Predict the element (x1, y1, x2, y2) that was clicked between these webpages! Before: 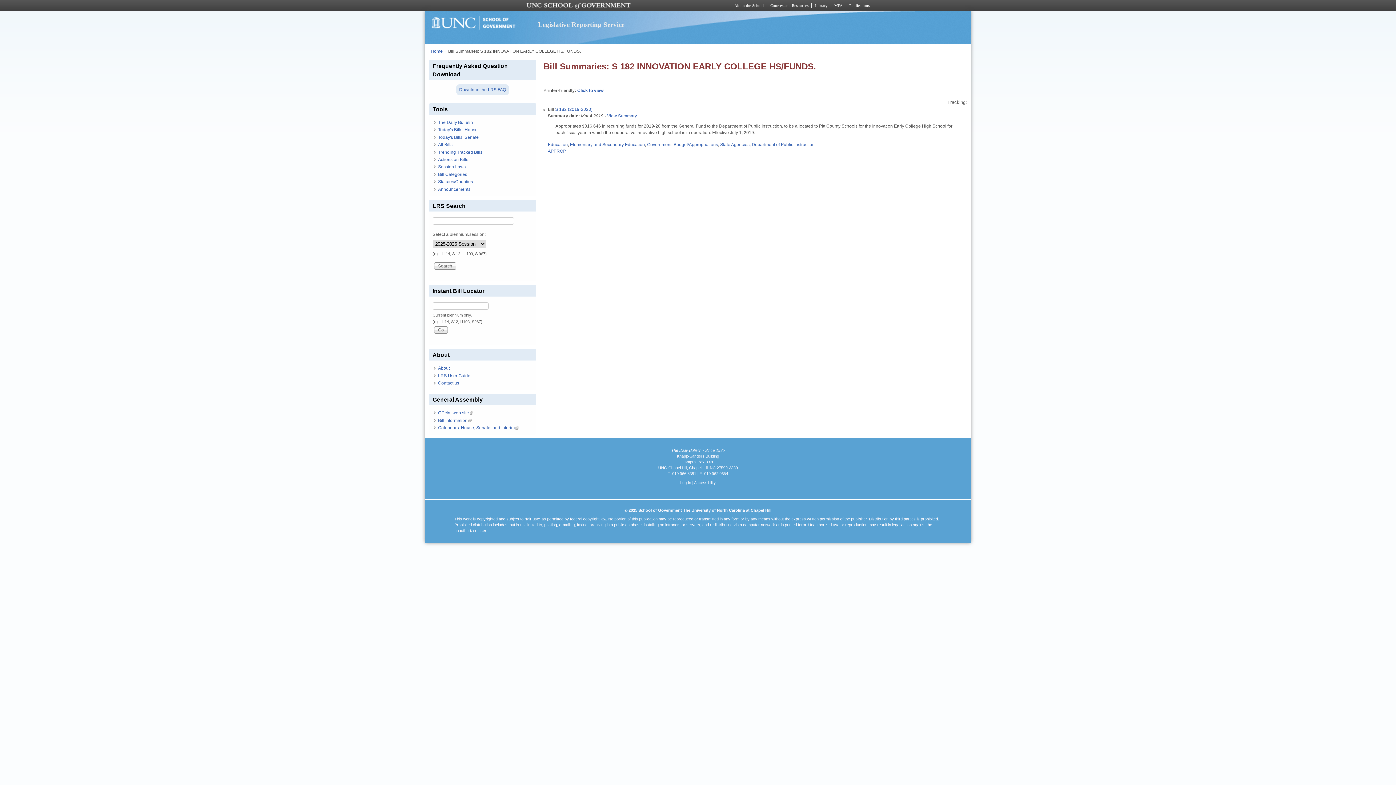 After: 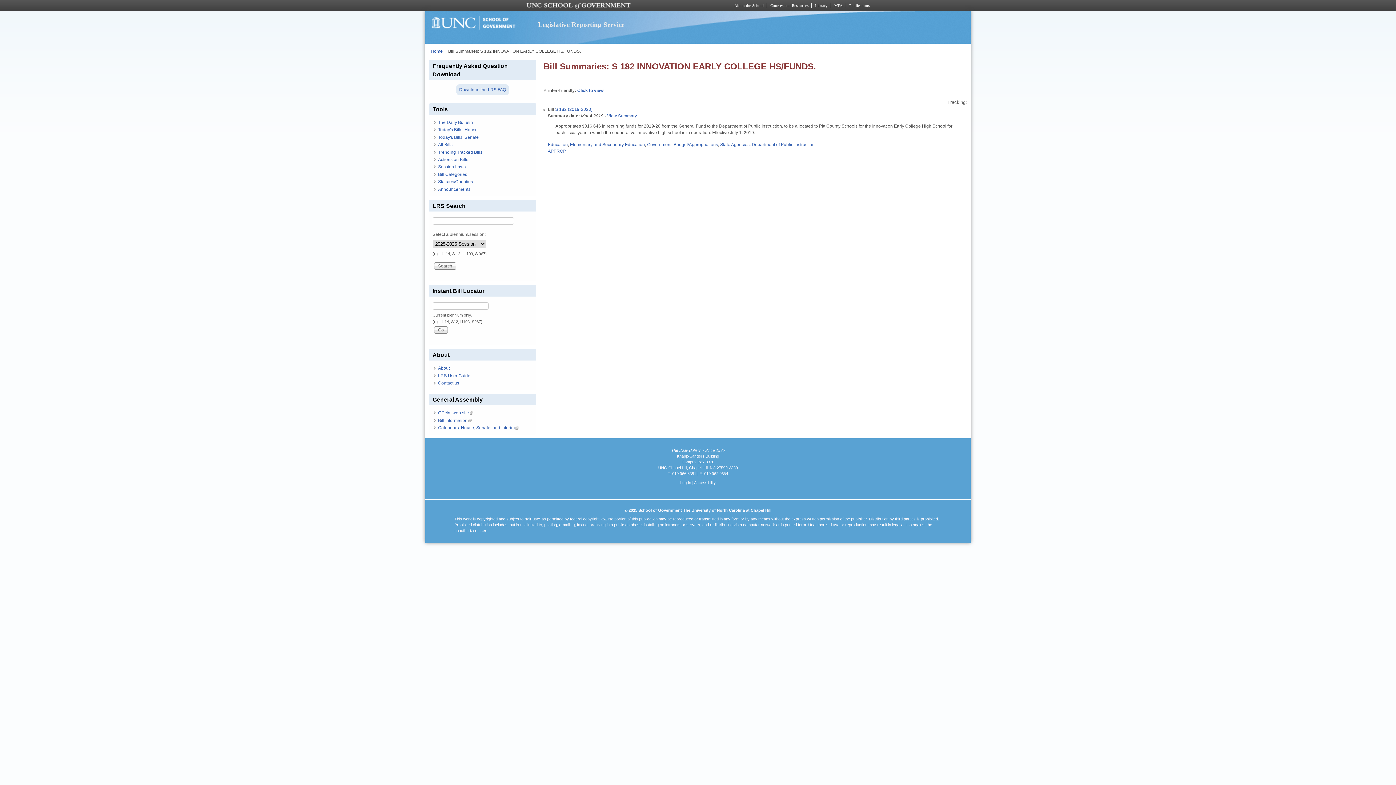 Action: label: Publications bbox: (849, 3, 869, 7)